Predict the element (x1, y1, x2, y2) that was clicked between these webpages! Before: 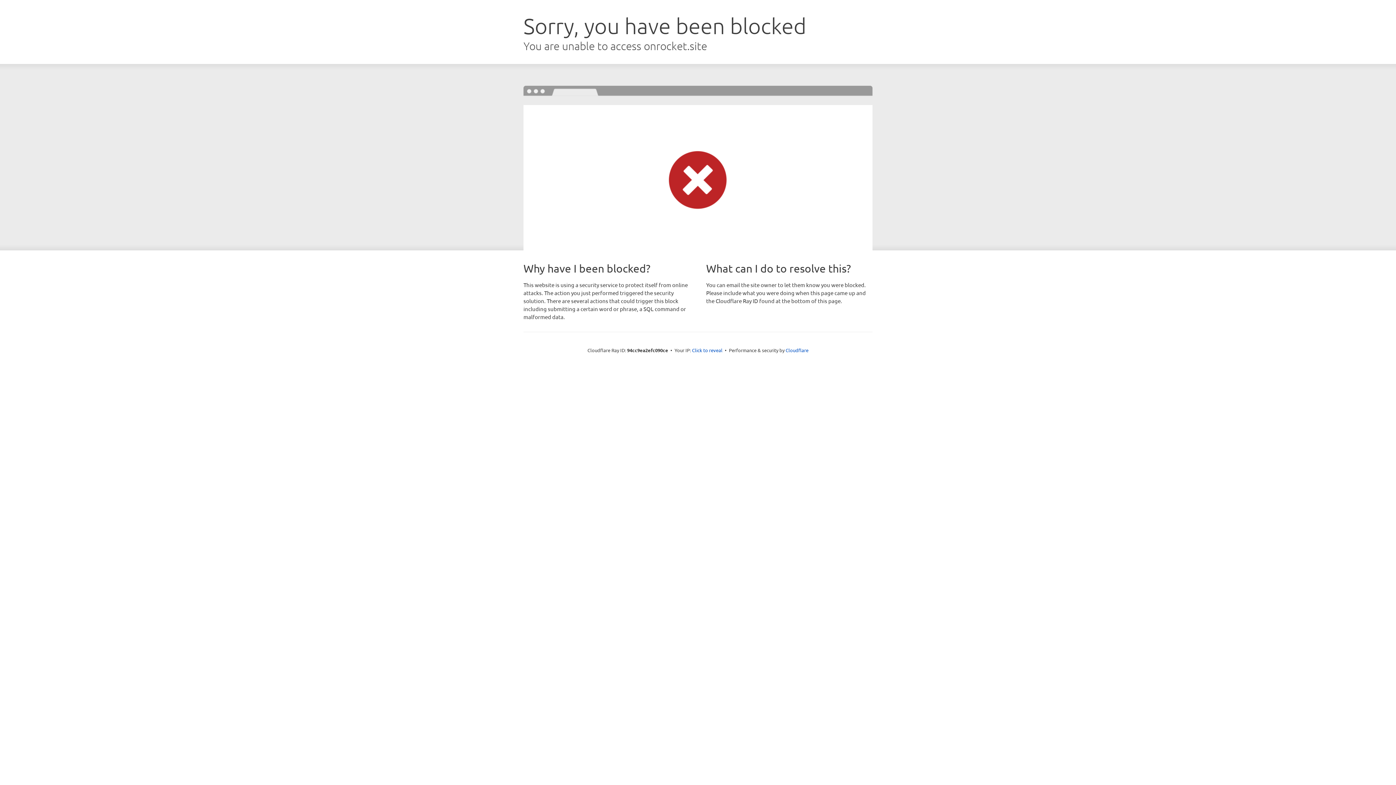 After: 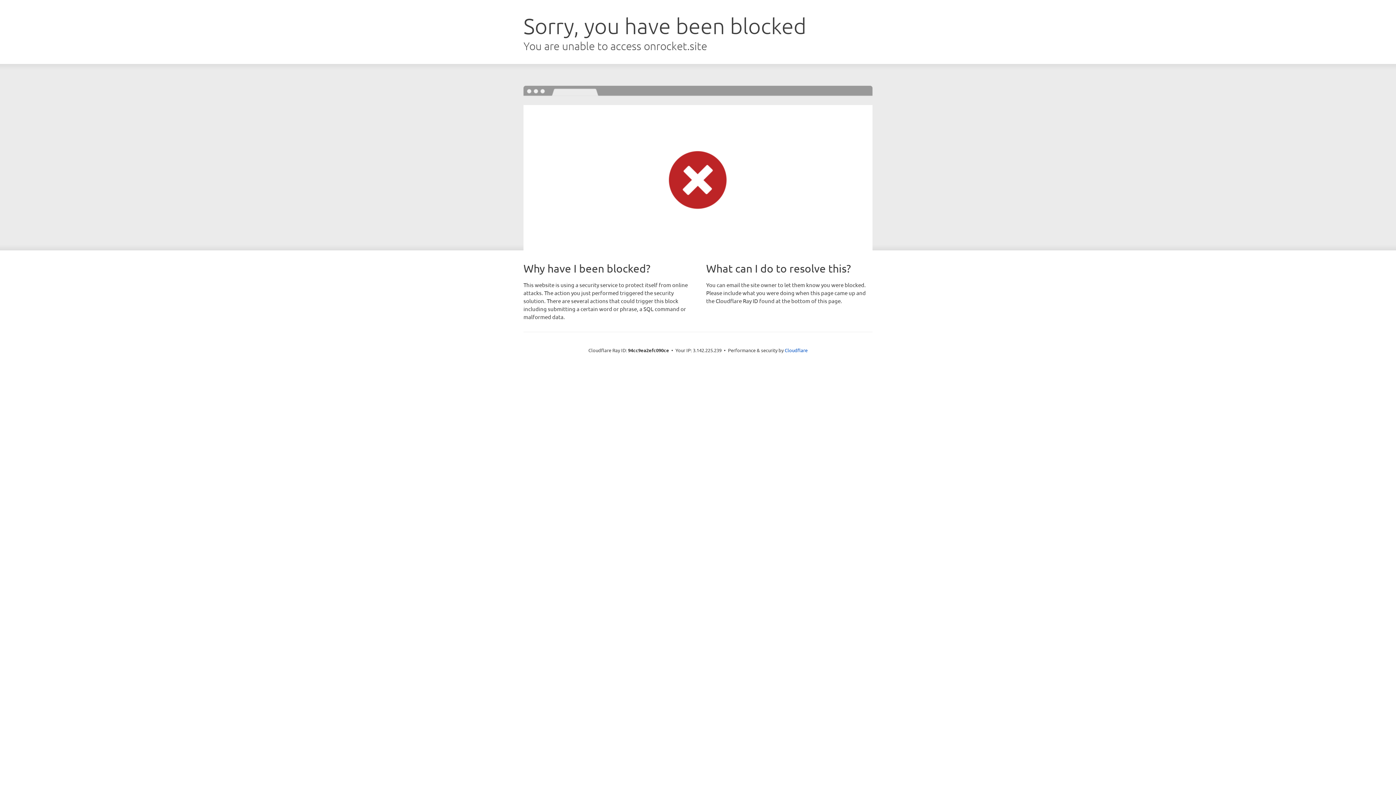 Action: label: Click to reveal bbox: (692, 346, 722, 353)